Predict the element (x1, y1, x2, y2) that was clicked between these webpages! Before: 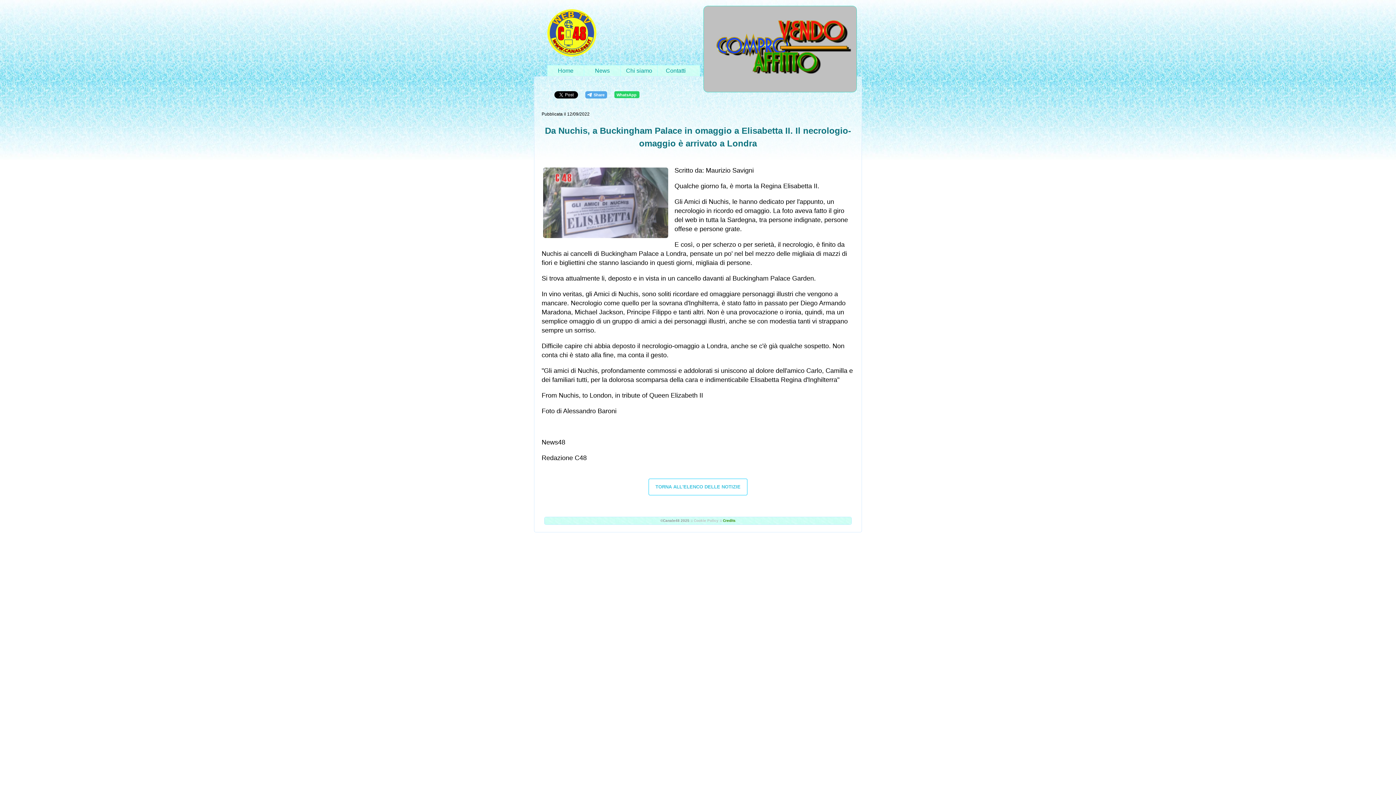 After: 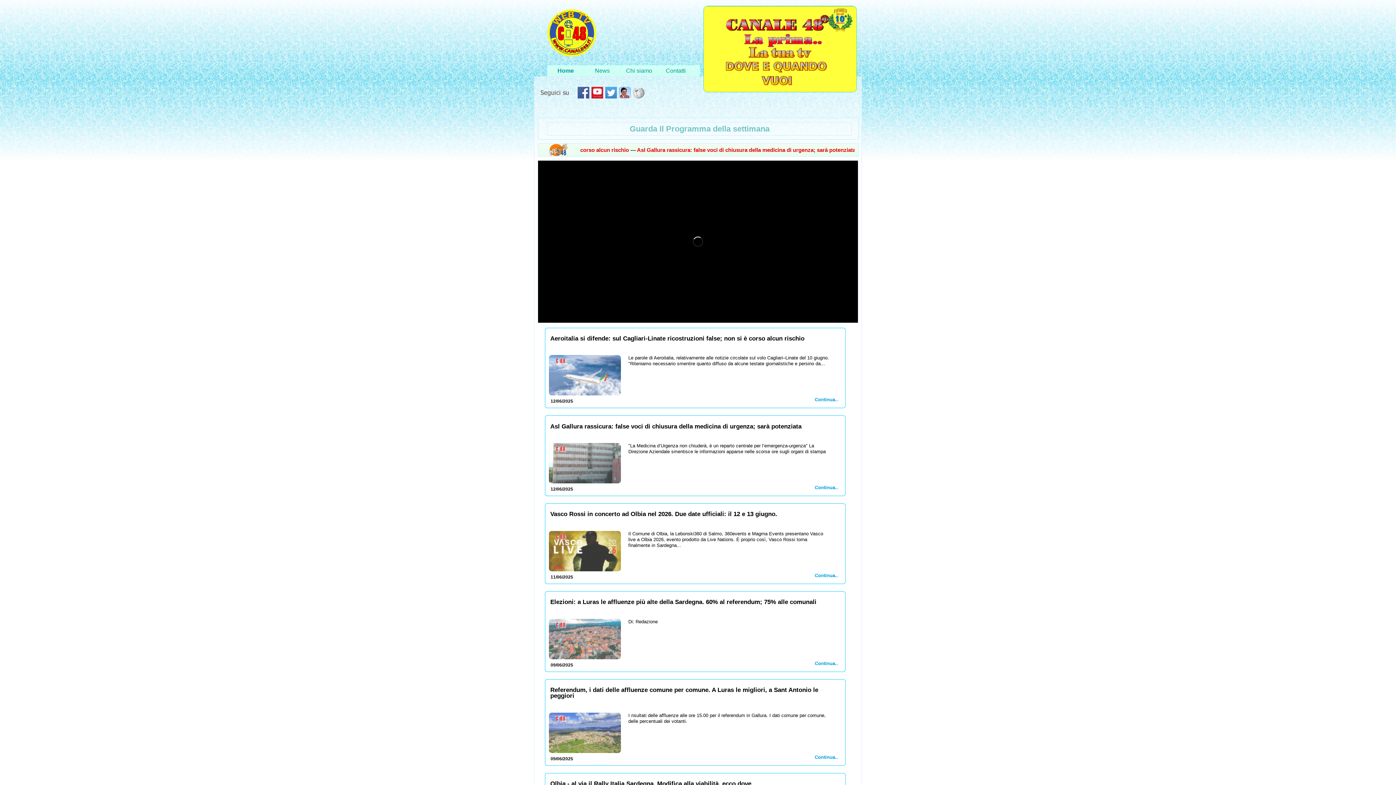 Action: bbox: (558, 67, 573, 73) label: Home